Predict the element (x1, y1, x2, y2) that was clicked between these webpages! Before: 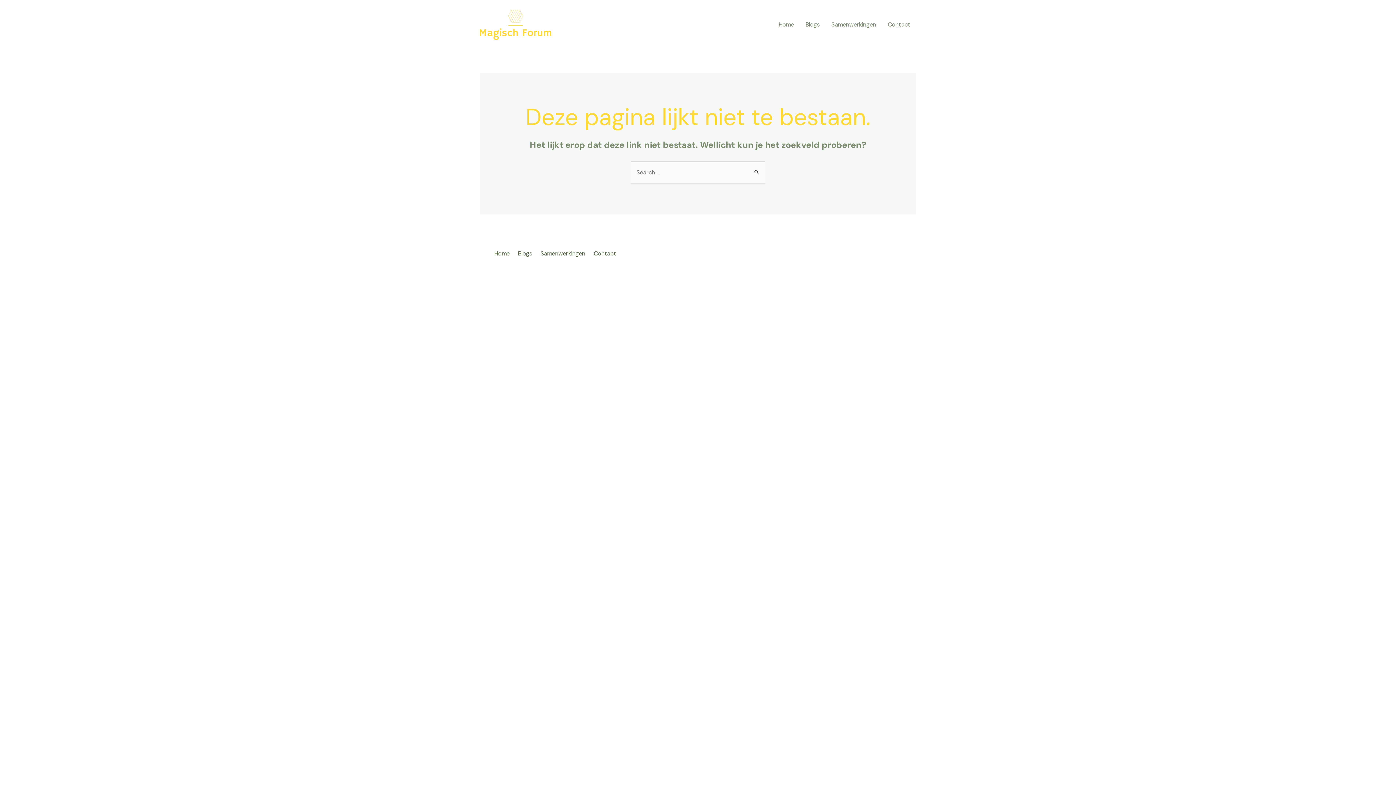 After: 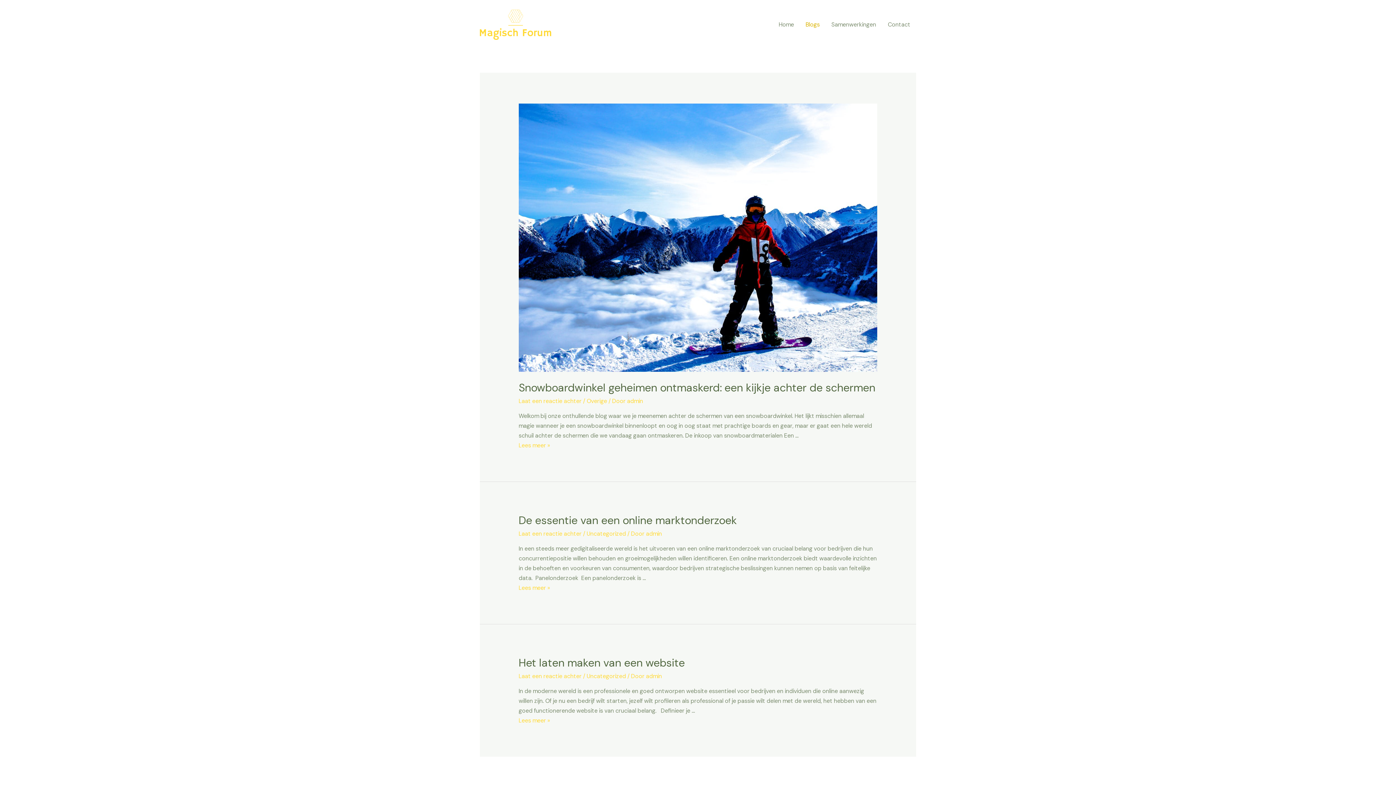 Action: label: Blogs bbox: (800, 11, 825, 37)